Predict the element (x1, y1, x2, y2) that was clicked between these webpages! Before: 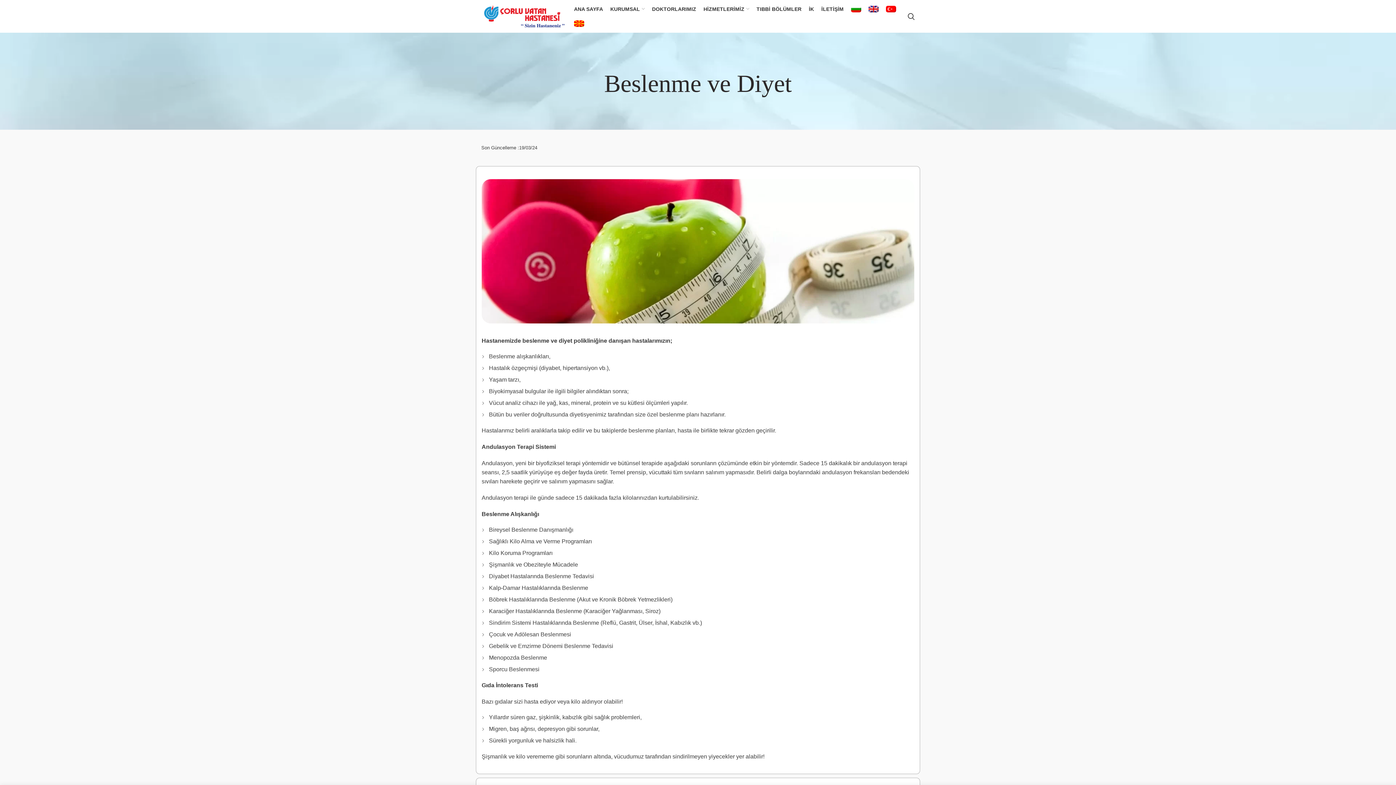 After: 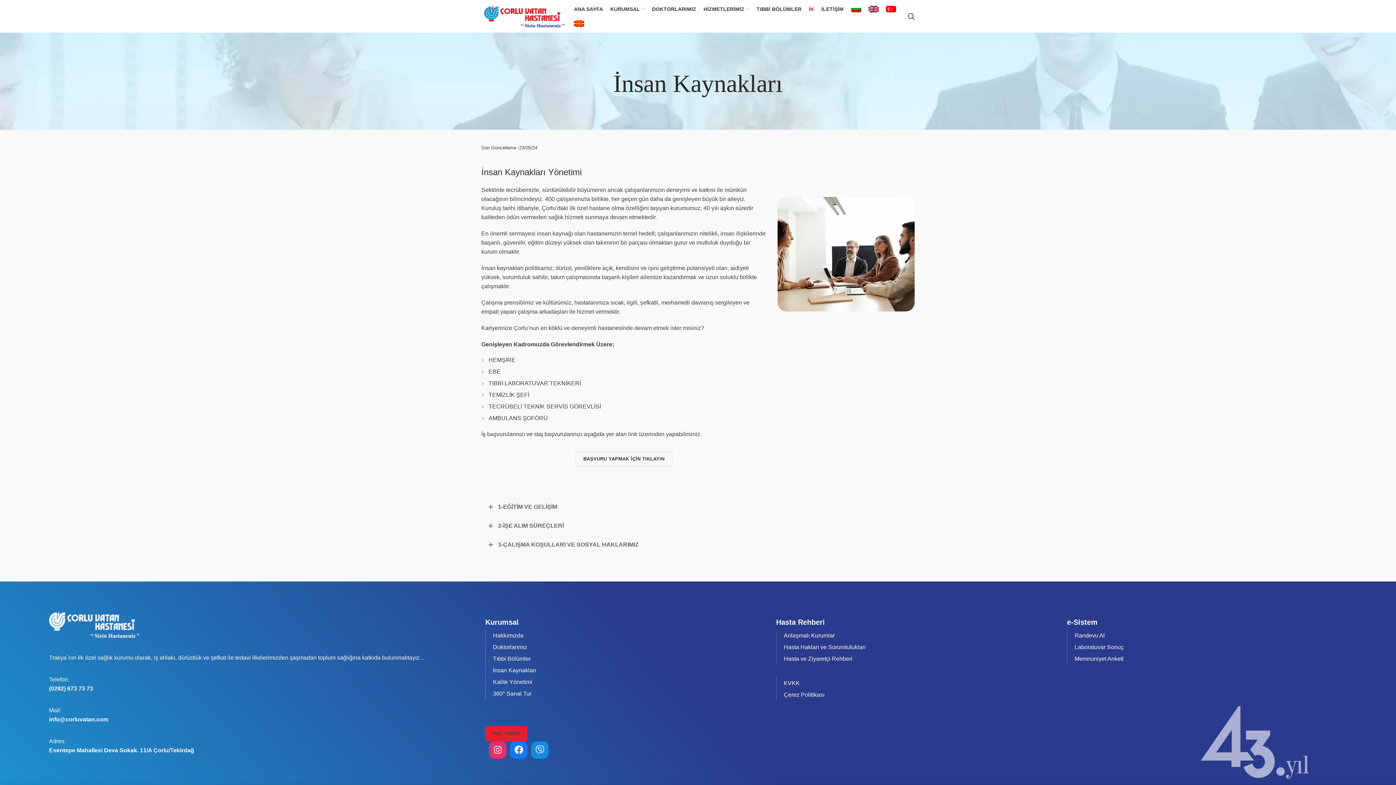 Action: label: İK bbox: (805, 1, 817, 16)